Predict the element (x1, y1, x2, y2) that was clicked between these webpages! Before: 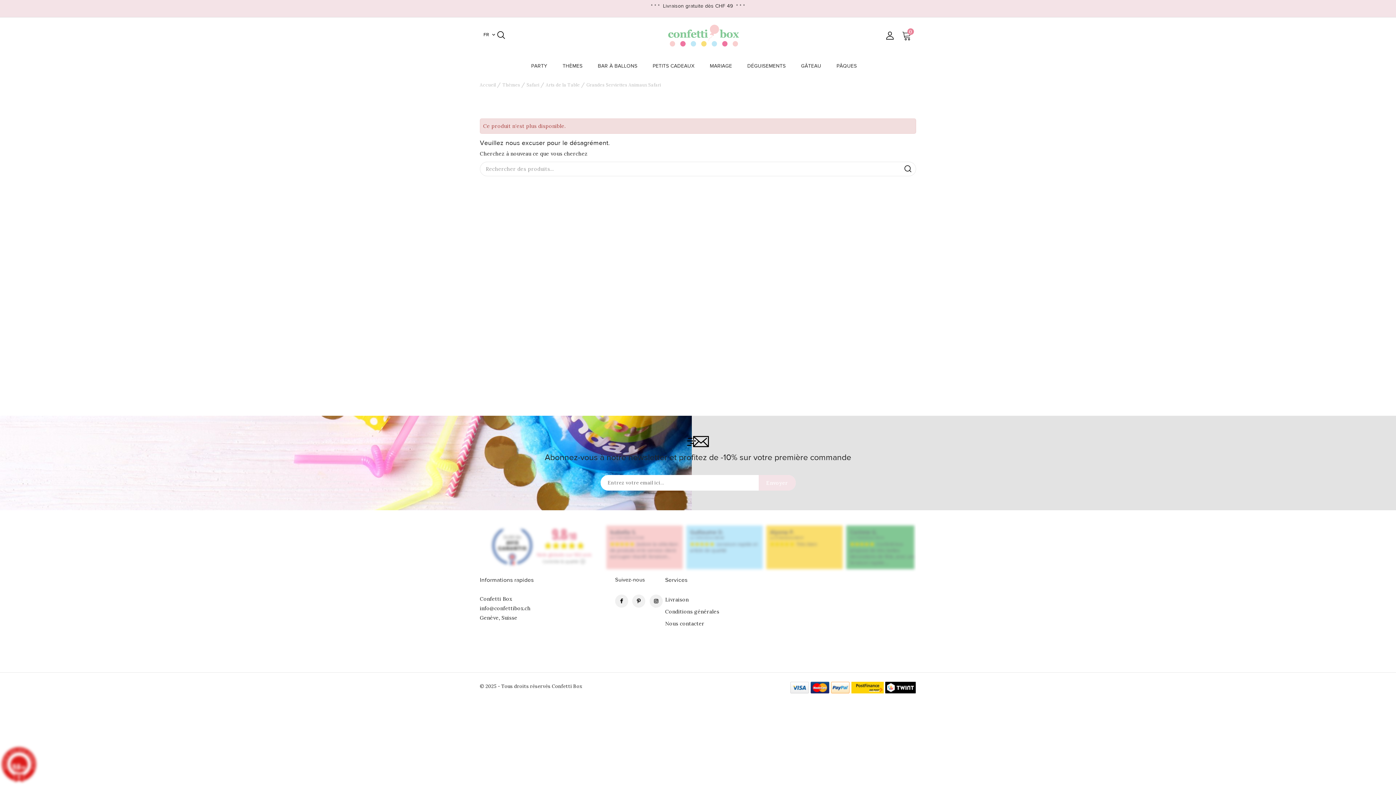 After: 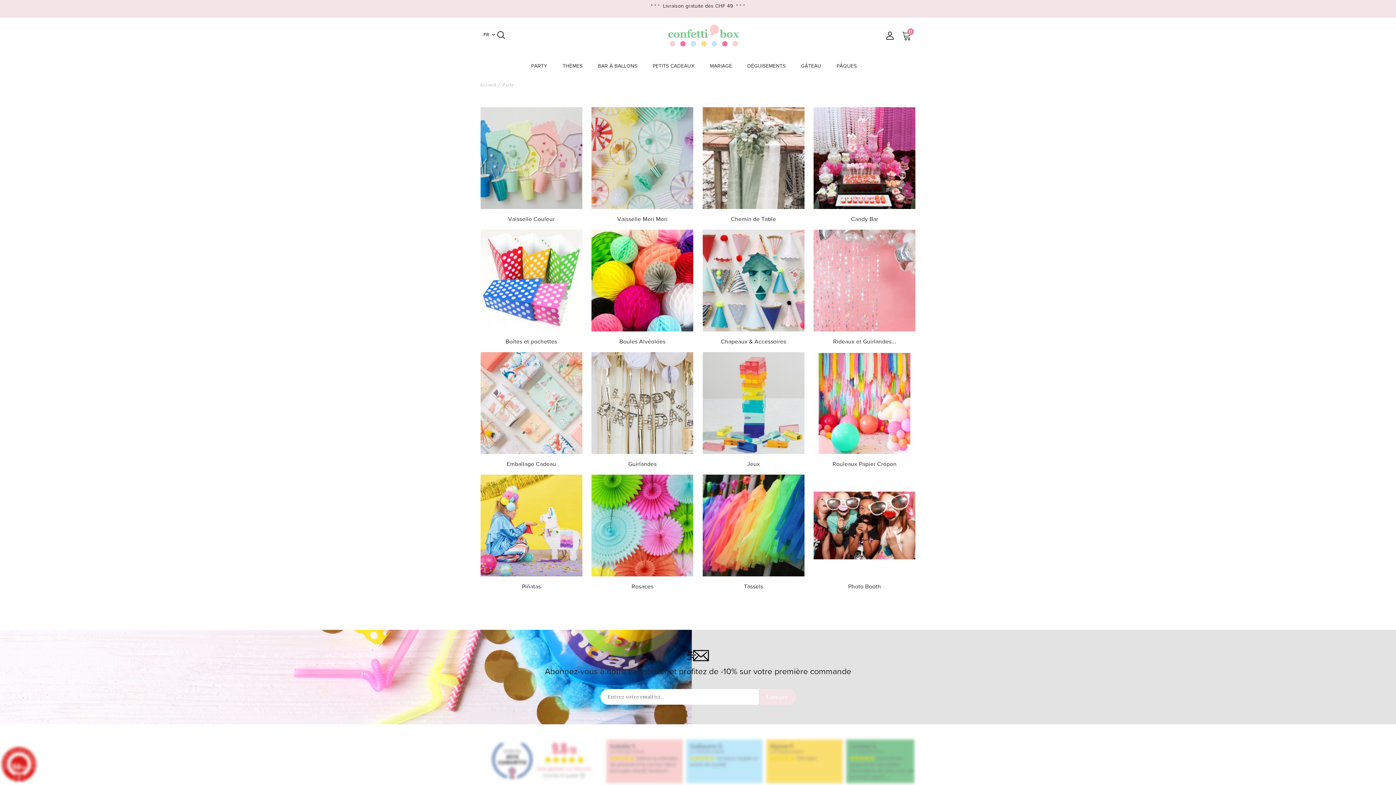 Action: bbox: (527, 61, 559, 70) label: PARTY